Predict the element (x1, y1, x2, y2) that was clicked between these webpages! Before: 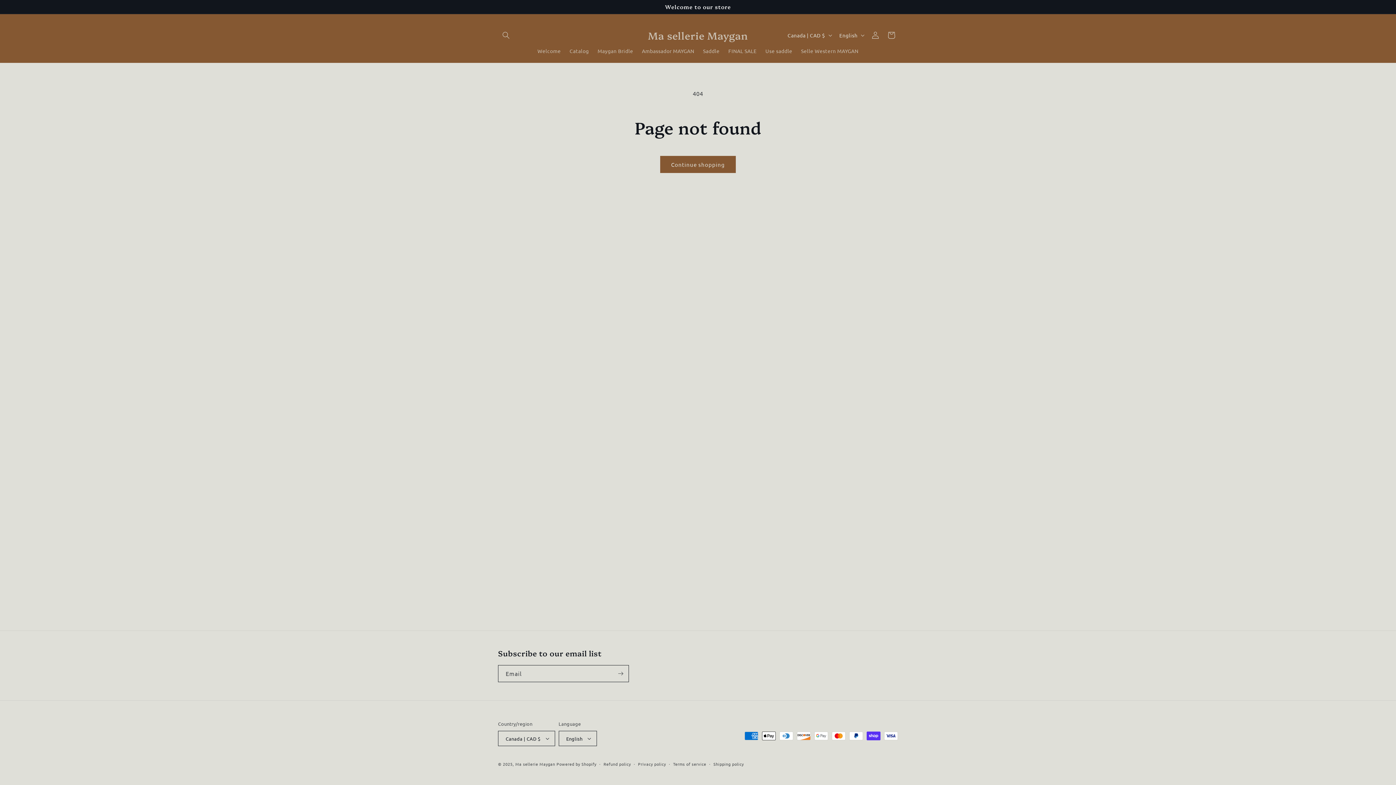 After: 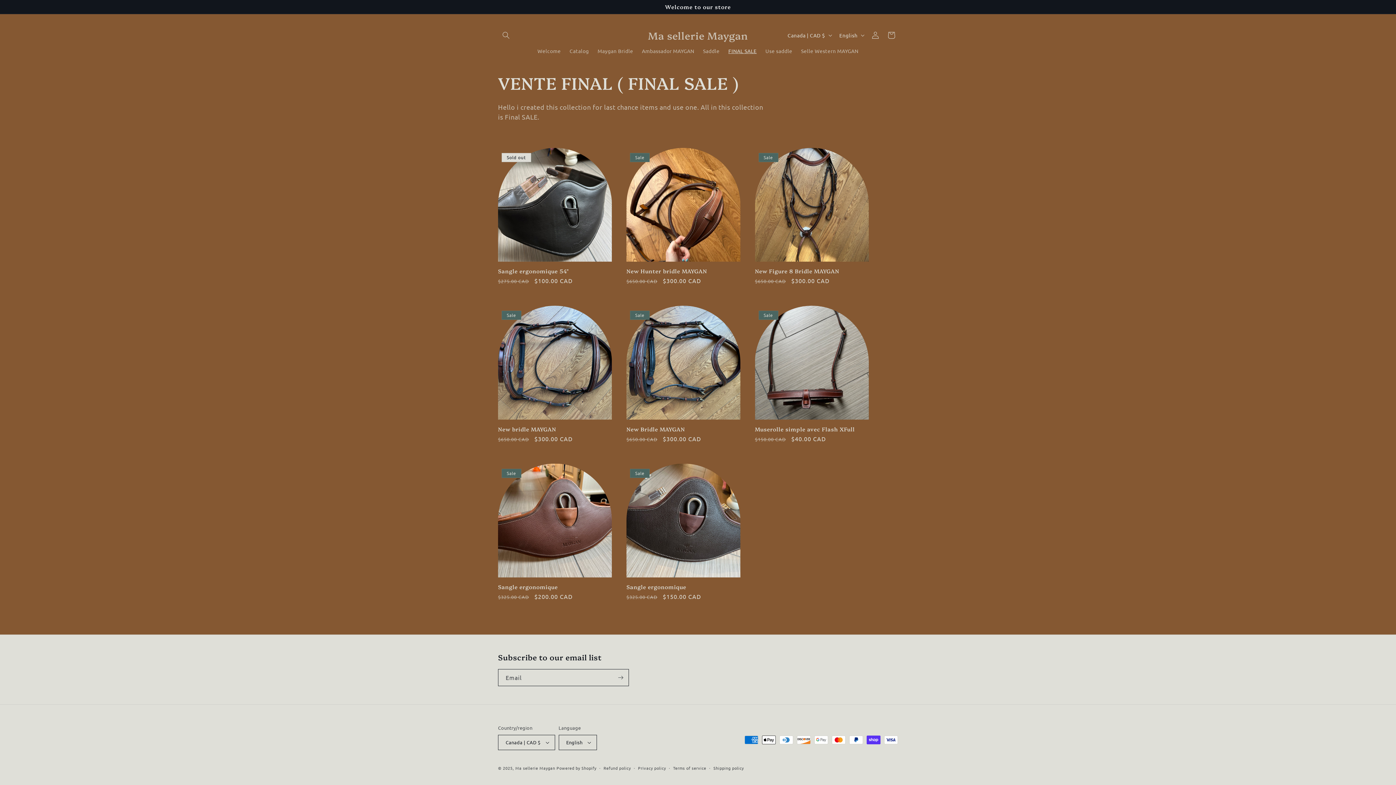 Action: label: FINAL SALE bbox: (724, 43, 761, 58)